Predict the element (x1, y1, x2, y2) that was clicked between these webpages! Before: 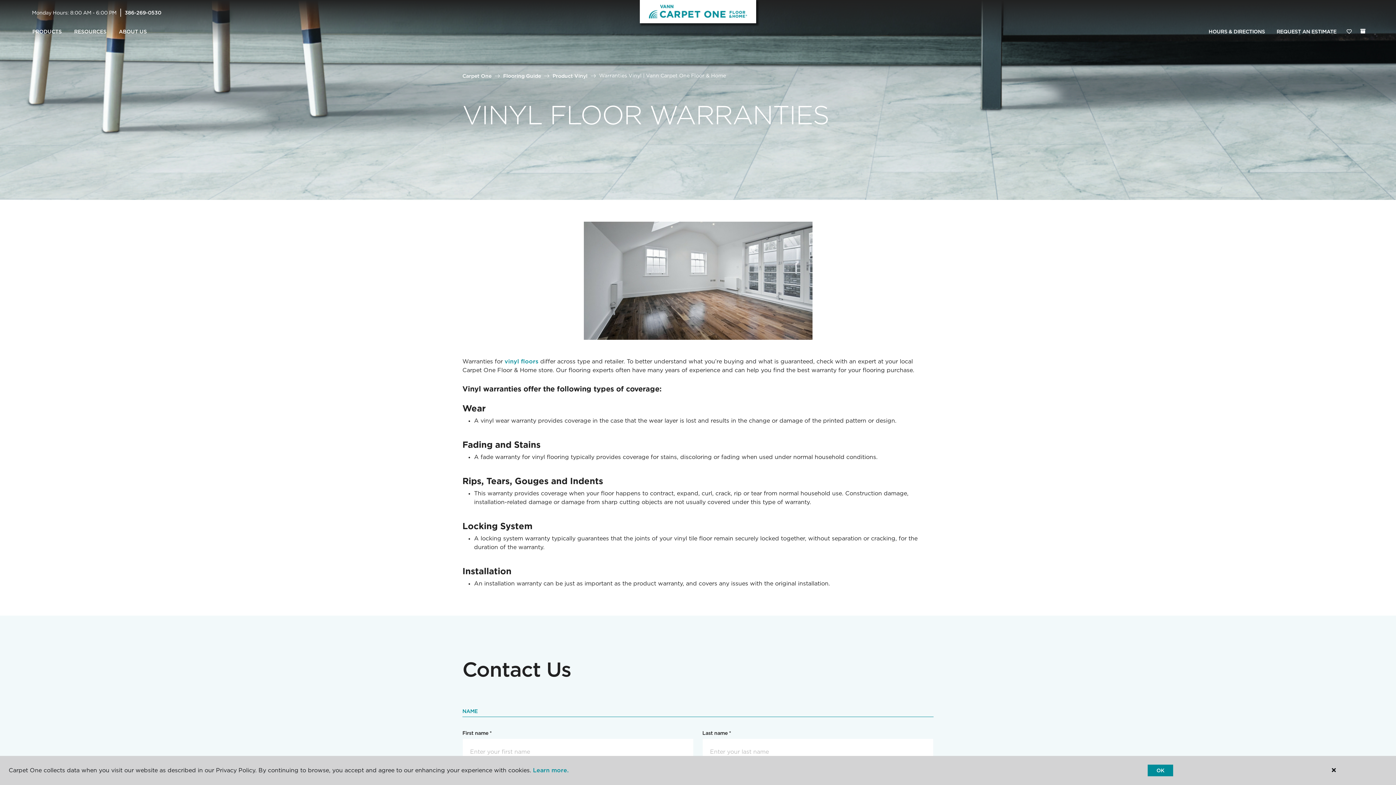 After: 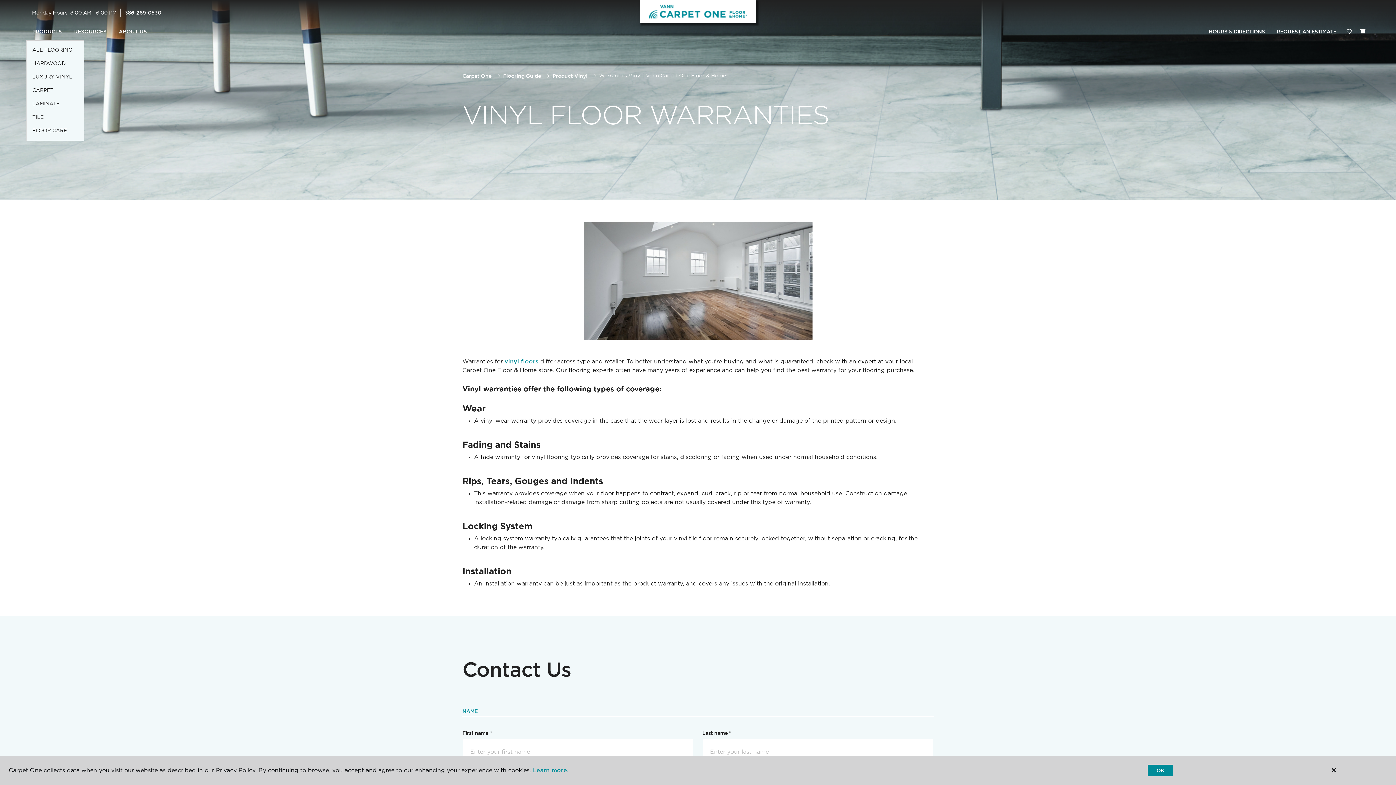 Action: label: PRODUCTS bbox: (26, 23, 68, 40)